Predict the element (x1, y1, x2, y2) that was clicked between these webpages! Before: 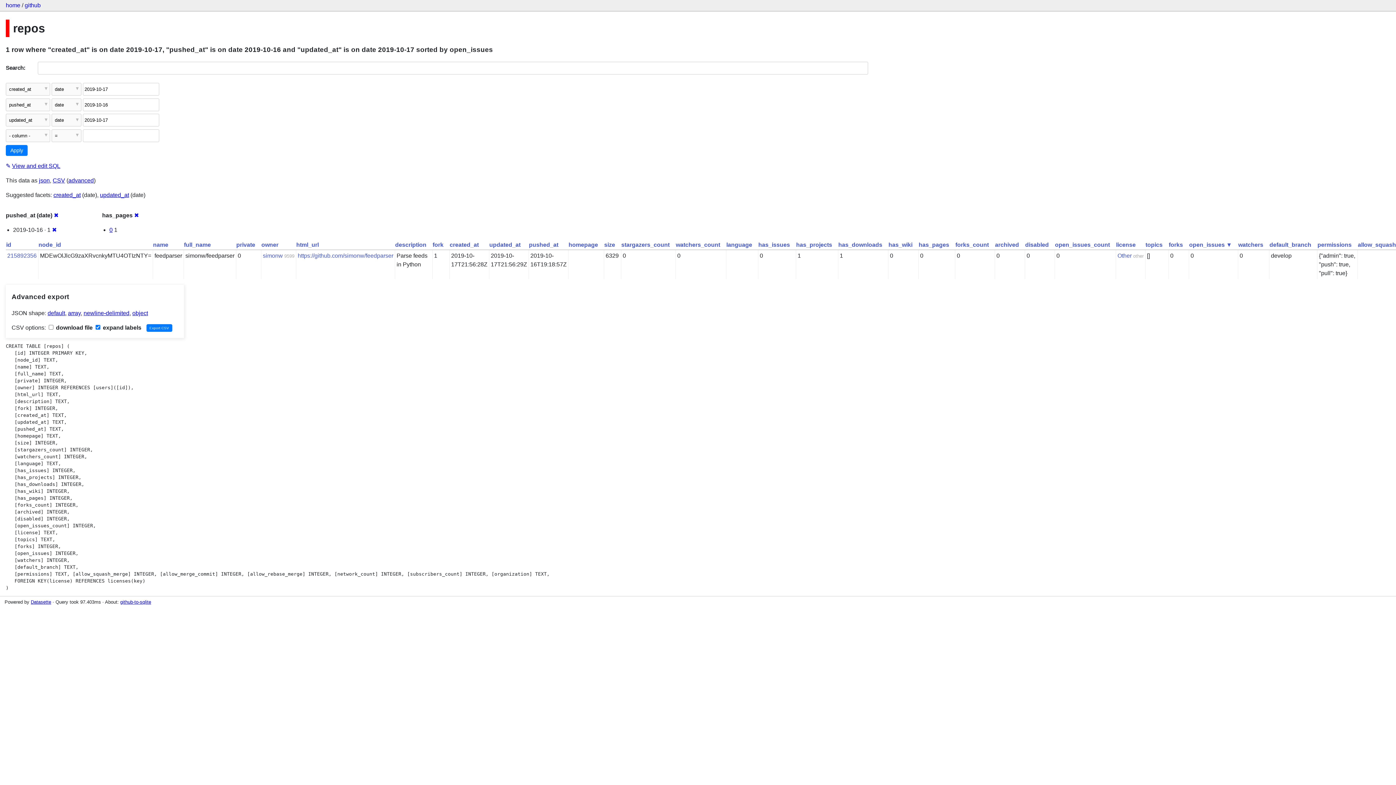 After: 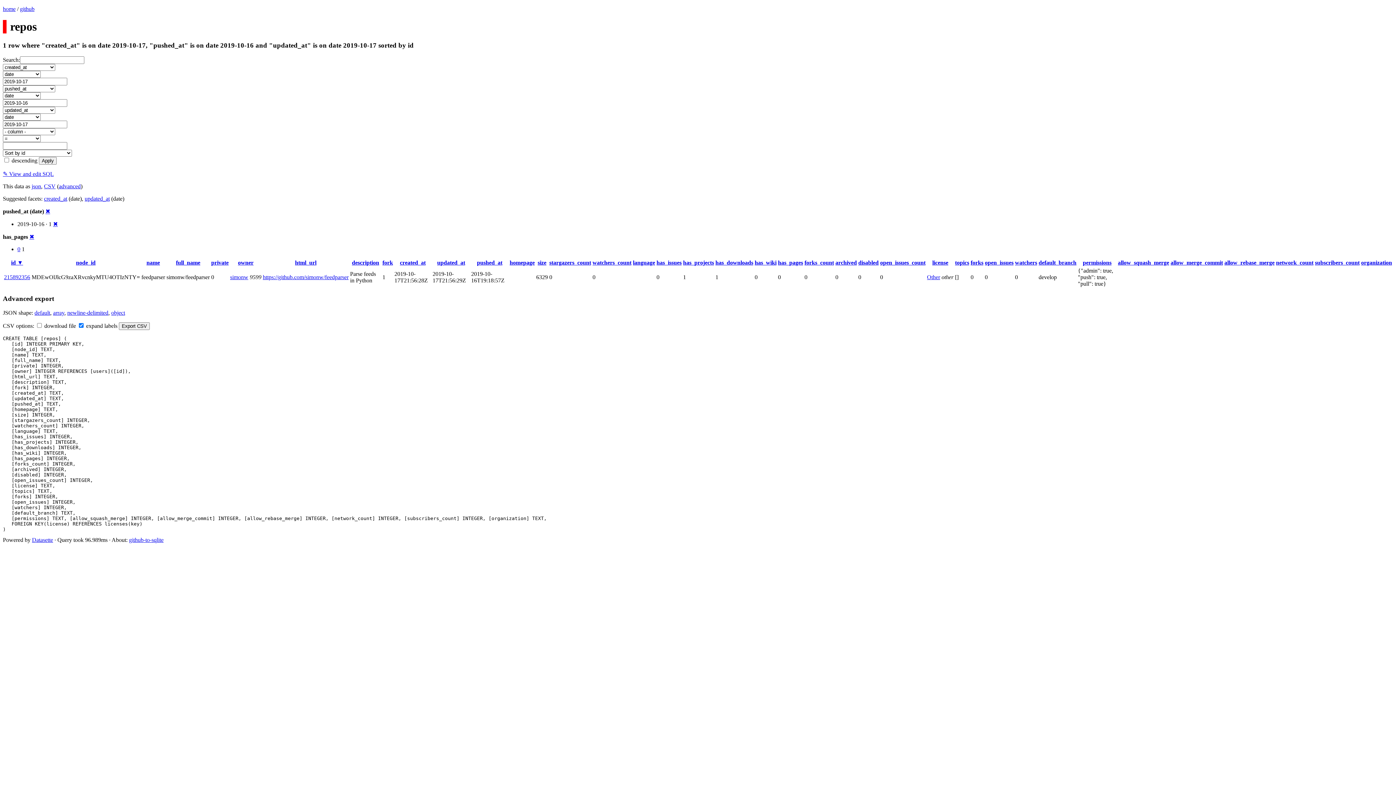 Action: bbox: (6, 241, 11, 248) label: id